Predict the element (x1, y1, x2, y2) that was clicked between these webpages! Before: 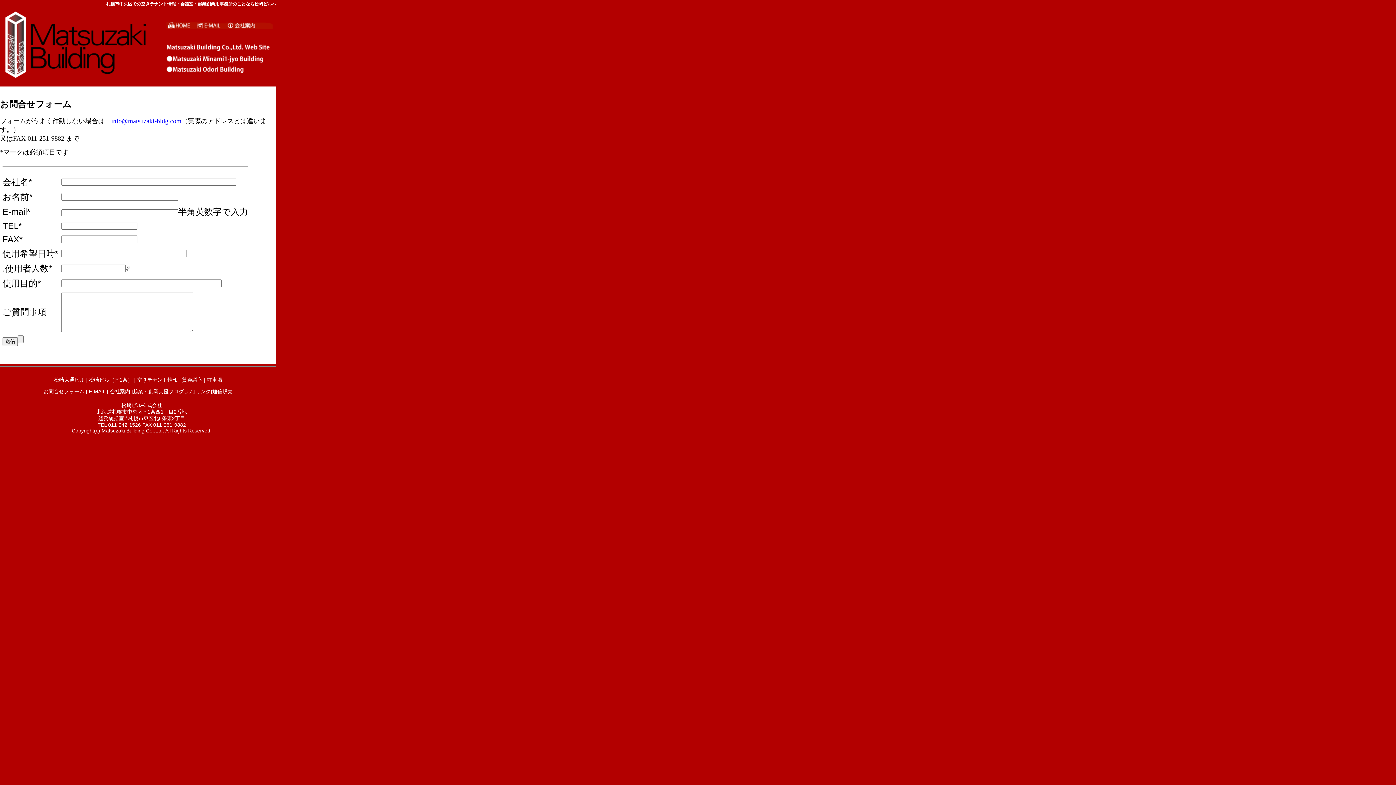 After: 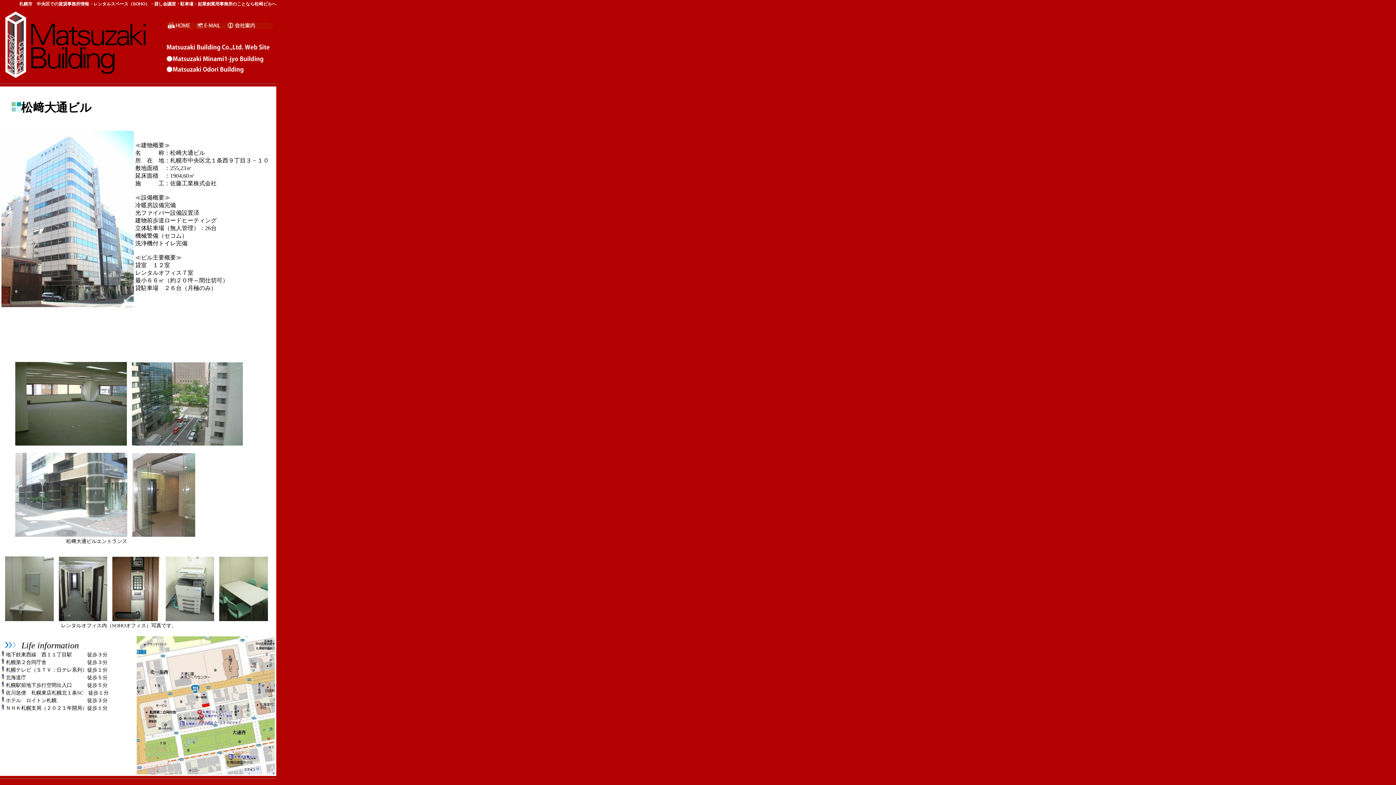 Action: bbox: (164, 70, 246, 76)